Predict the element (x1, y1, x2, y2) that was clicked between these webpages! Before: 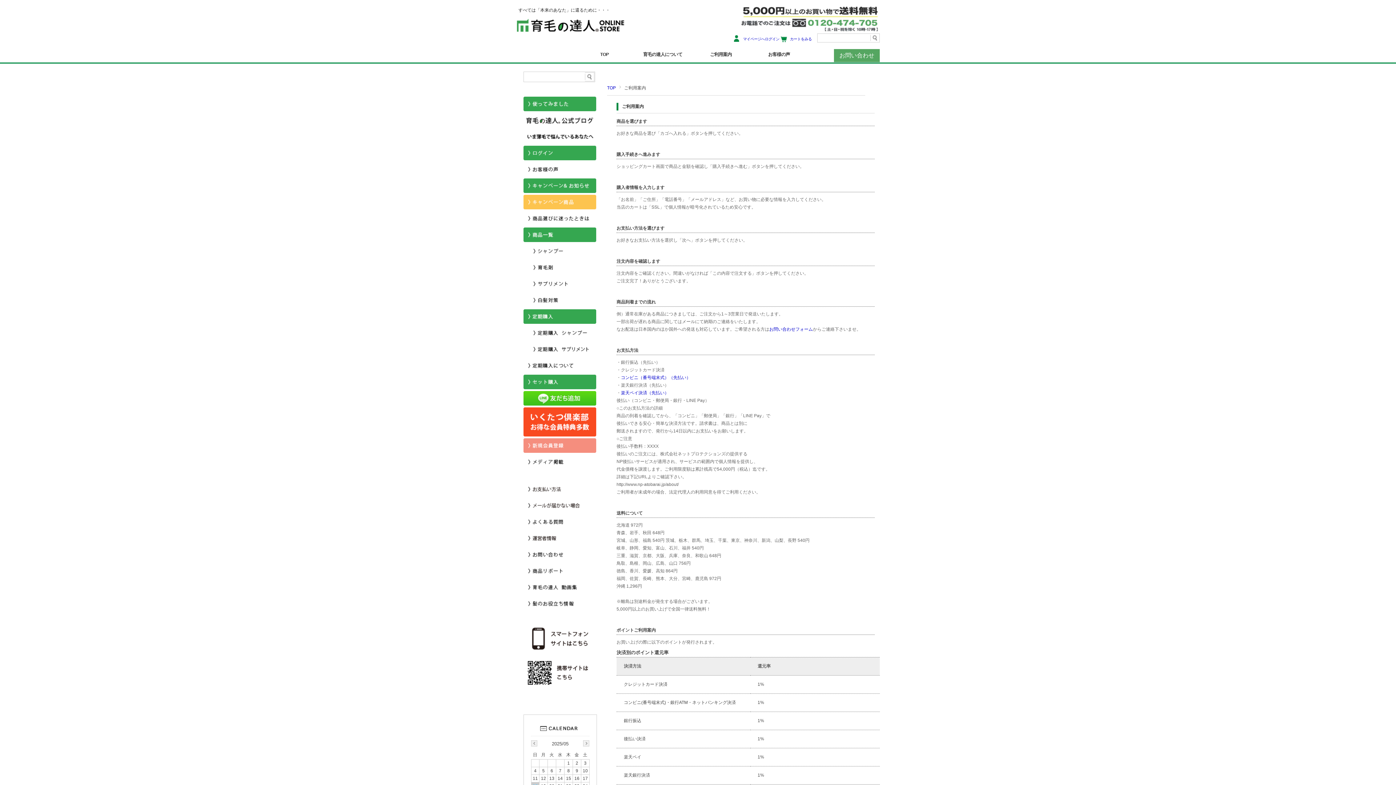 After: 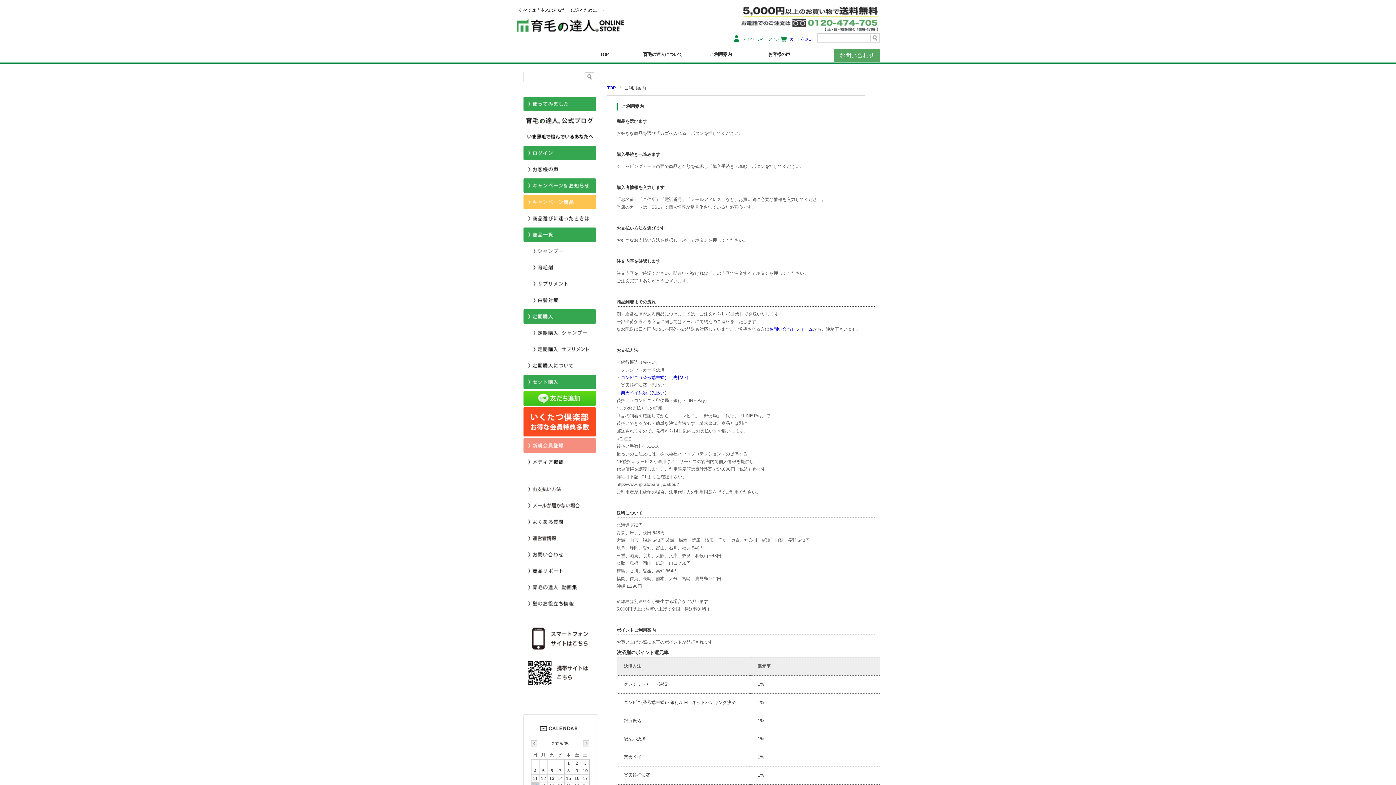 Action: label: マイページへログイン bbox: (743, 37, 779, 41)